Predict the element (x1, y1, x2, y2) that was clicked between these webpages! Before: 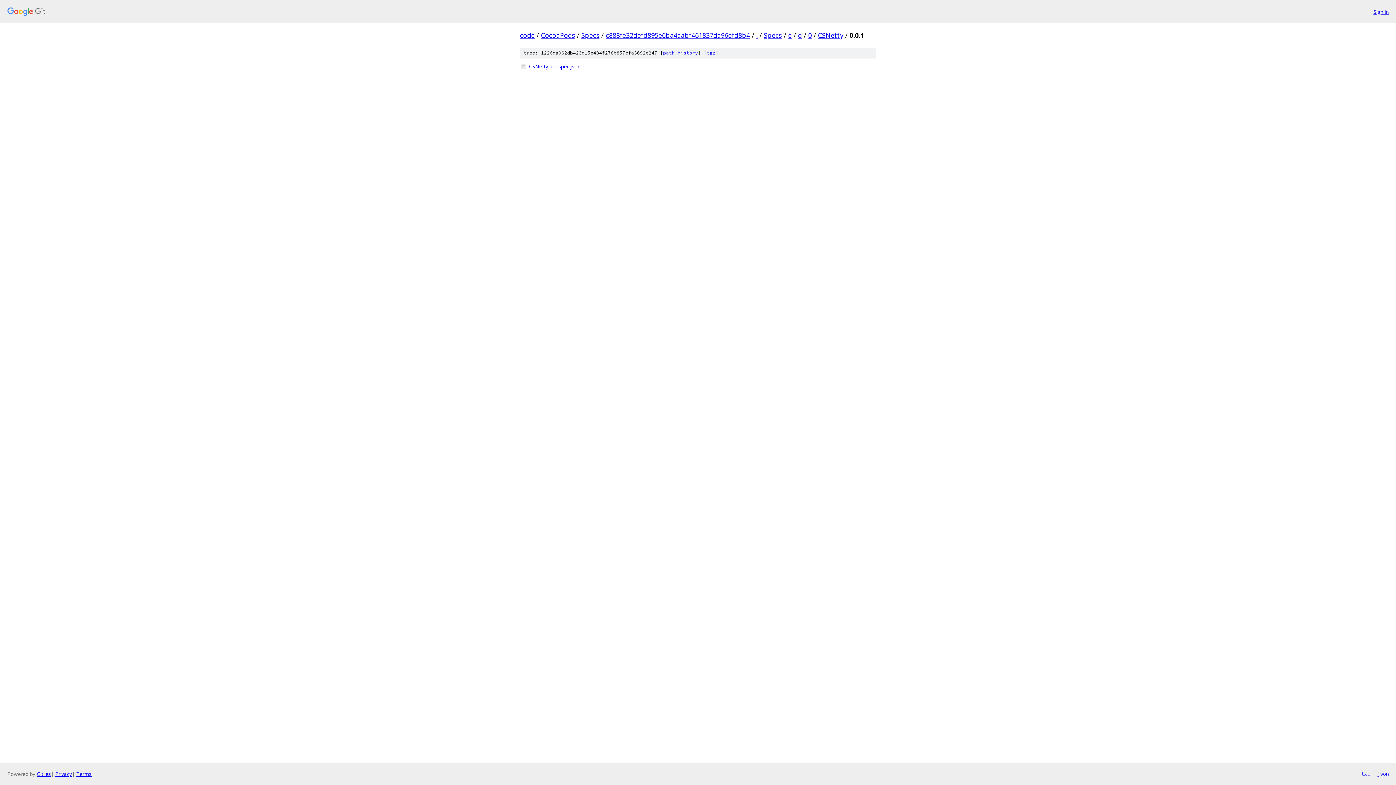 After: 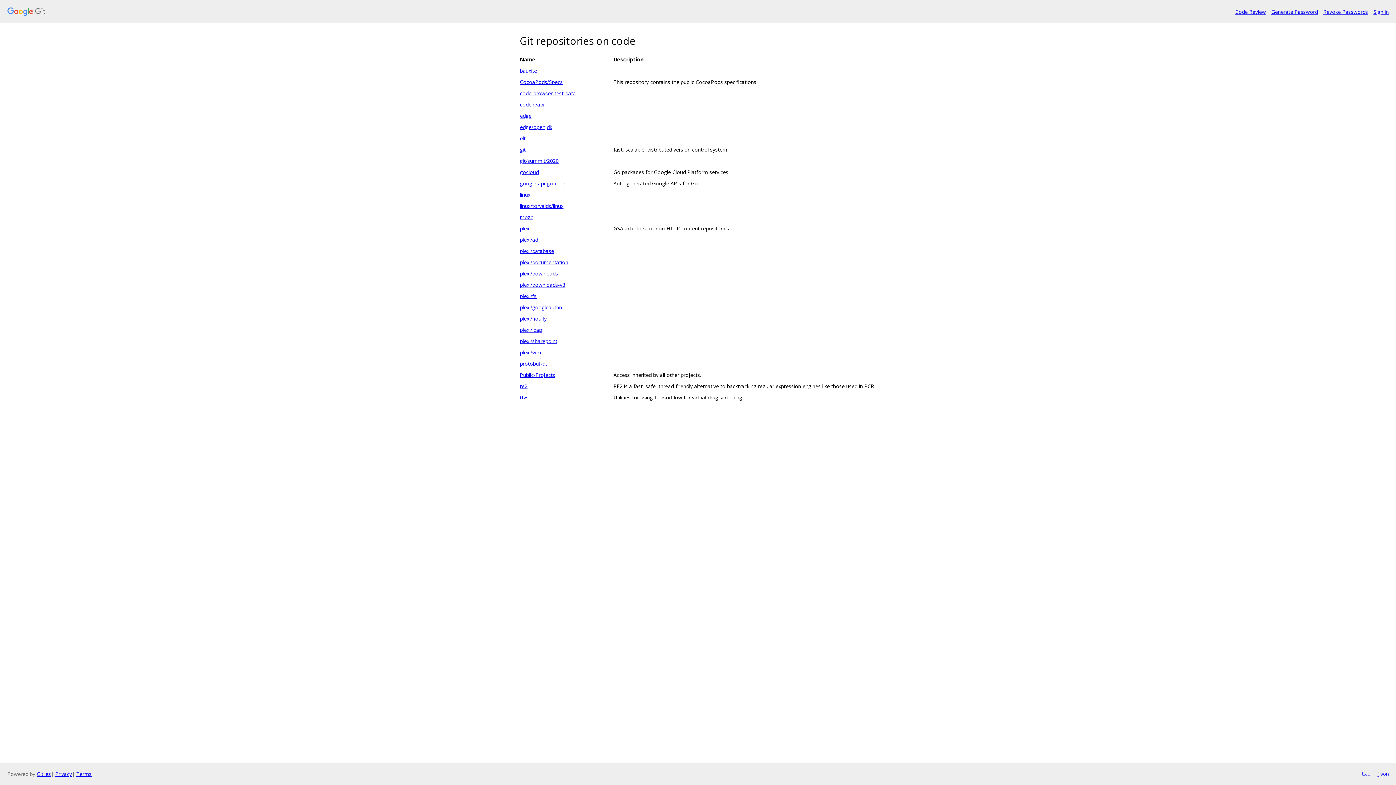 Action: bbox: (520, 30, 534, 39) label: code